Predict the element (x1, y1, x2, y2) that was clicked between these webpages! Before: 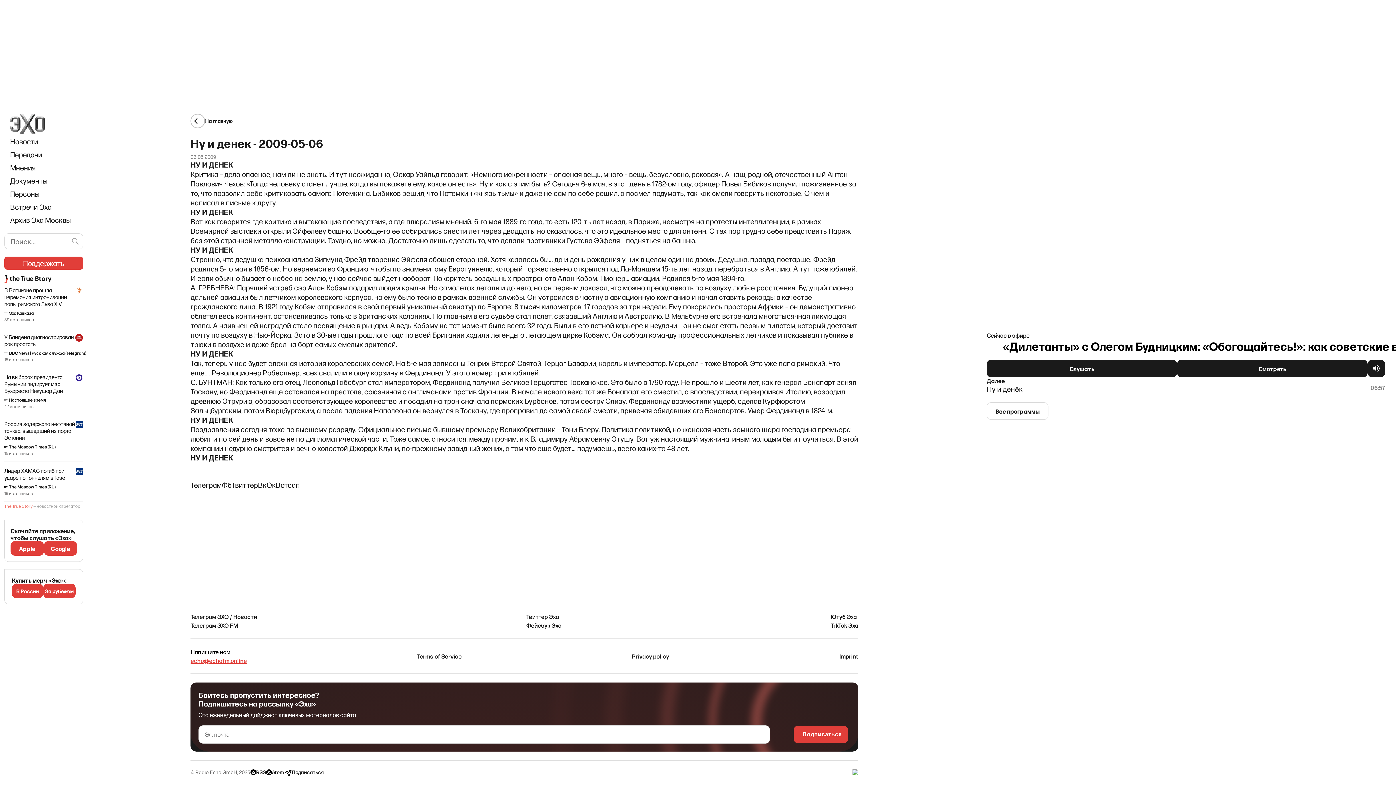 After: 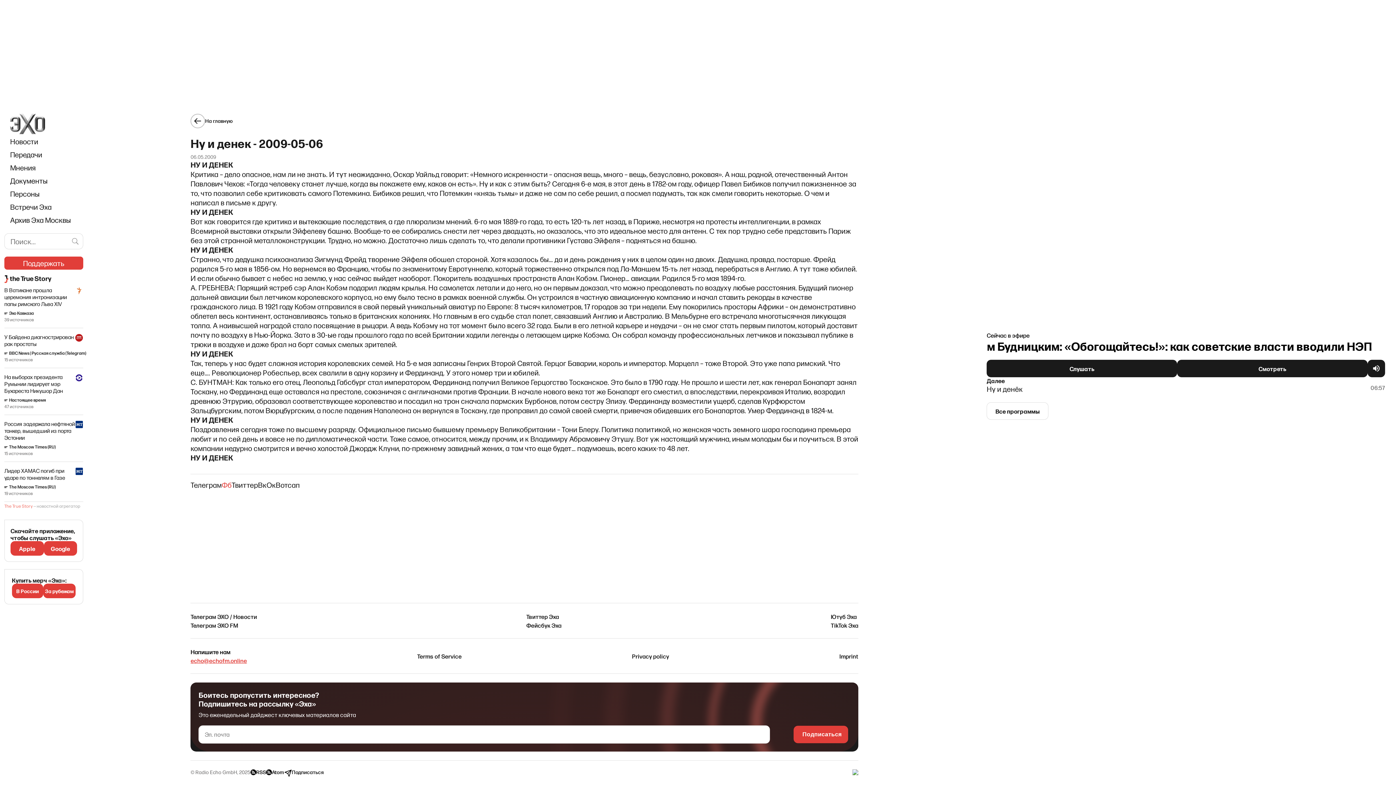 Action: bbox: (221, 480, 231, 489) label: Фб